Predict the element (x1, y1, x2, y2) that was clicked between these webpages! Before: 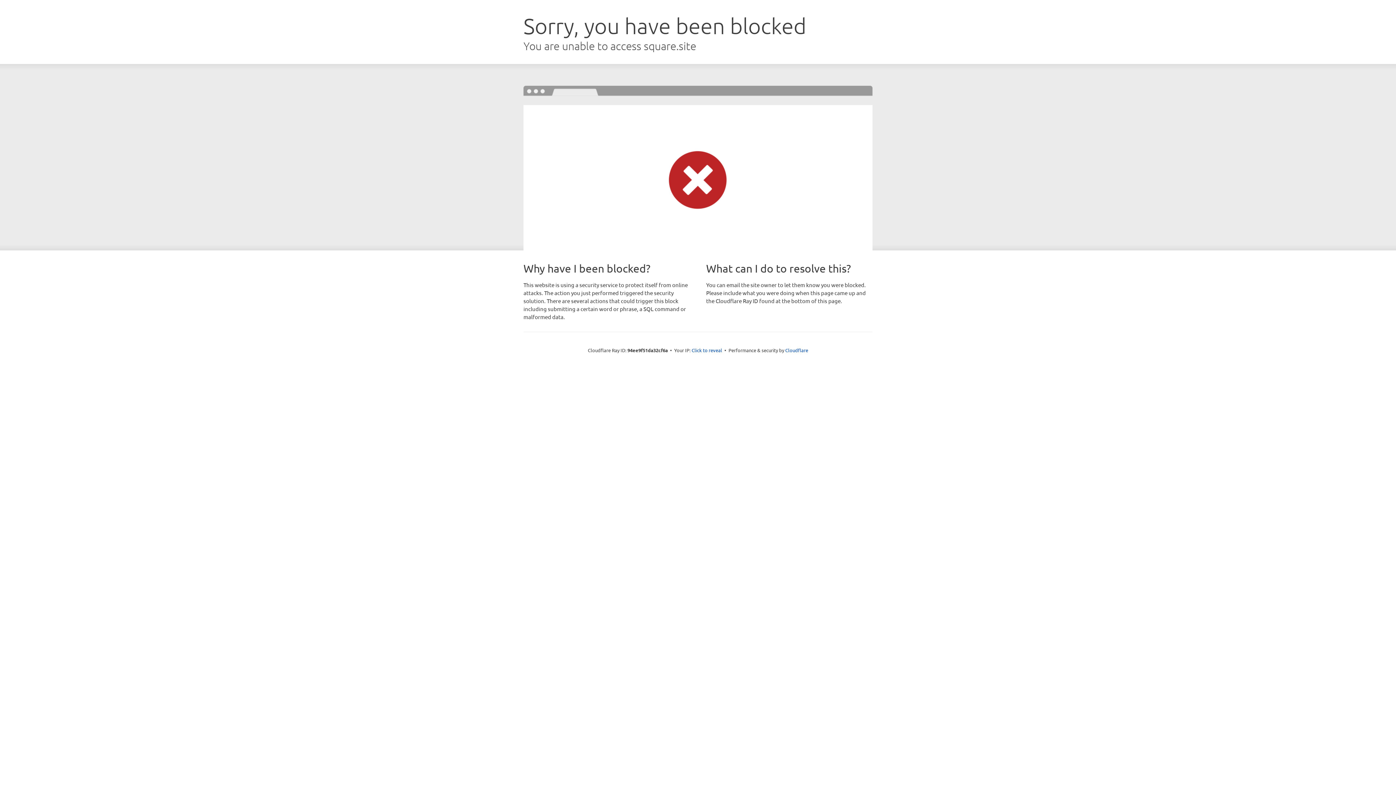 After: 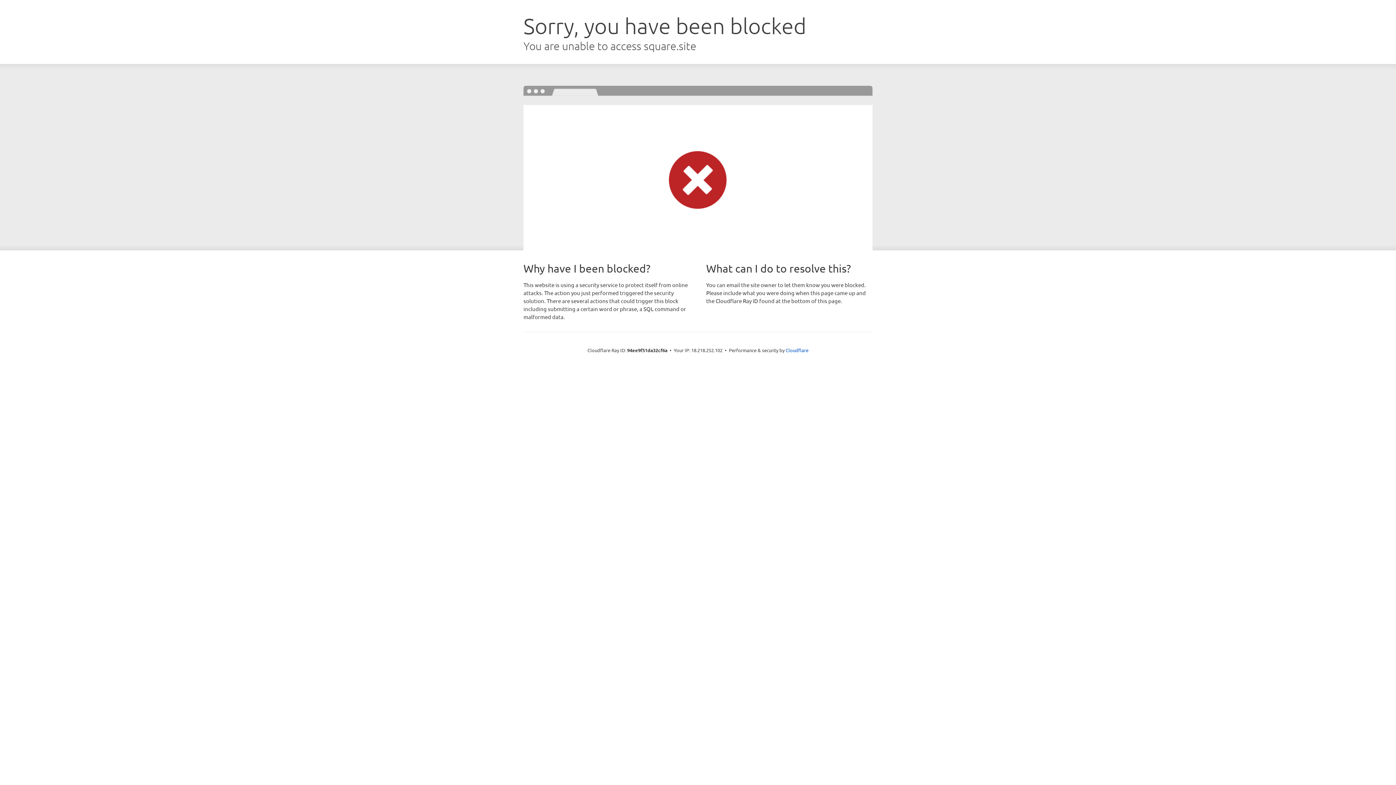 Action: bbox: (691, 346, 722, 353) label: Click to reveal